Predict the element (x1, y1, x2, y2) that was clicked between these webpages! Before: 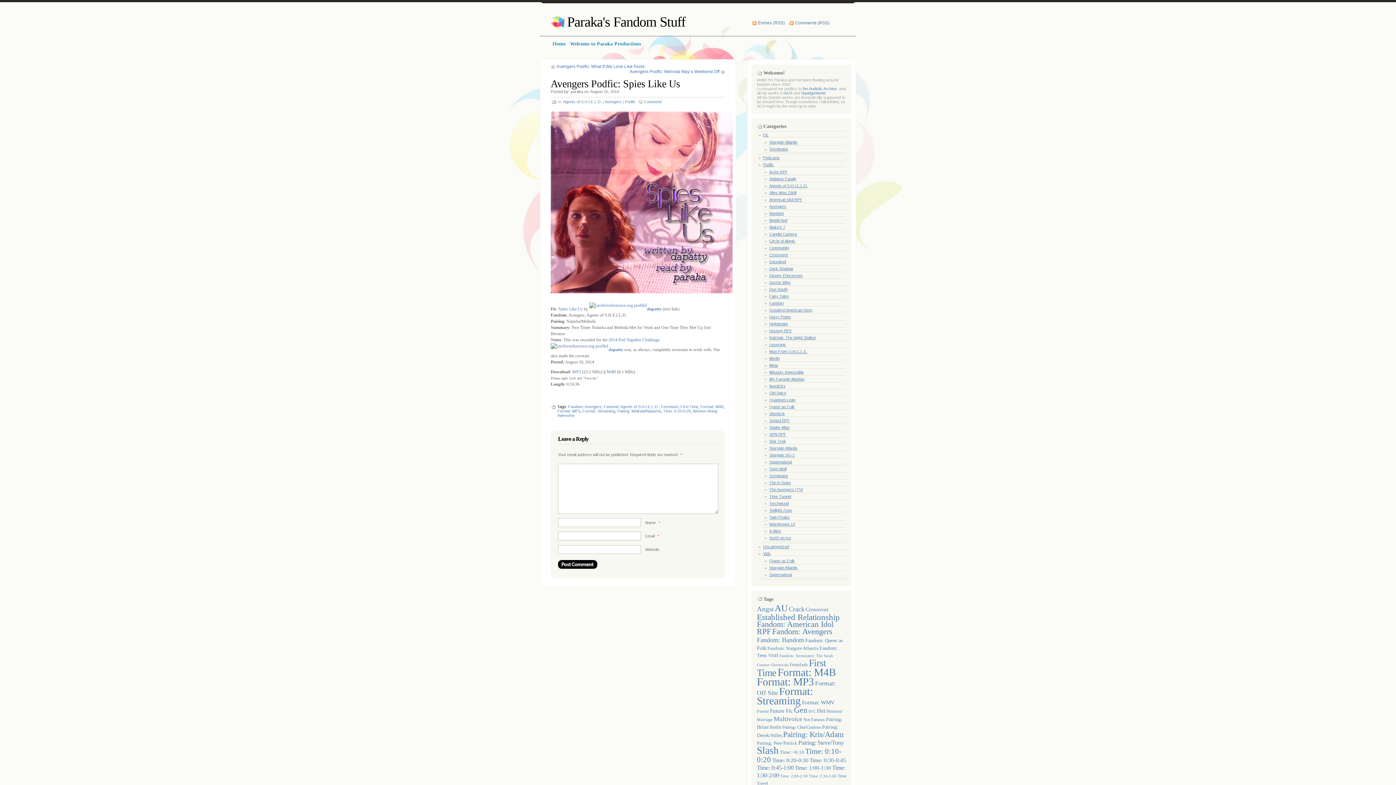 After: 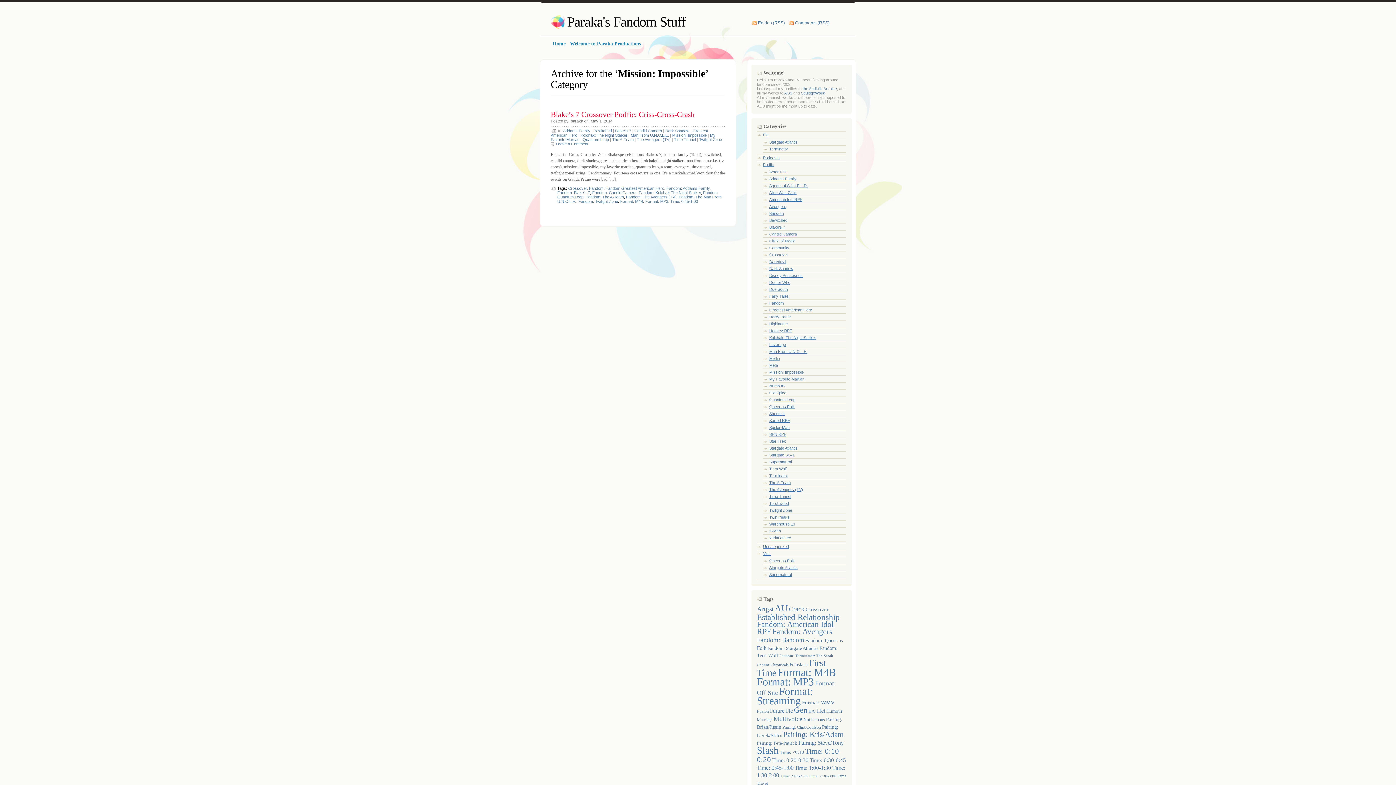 Action: bbox: (769, 370, 804, 374) label: Mission: Impossible